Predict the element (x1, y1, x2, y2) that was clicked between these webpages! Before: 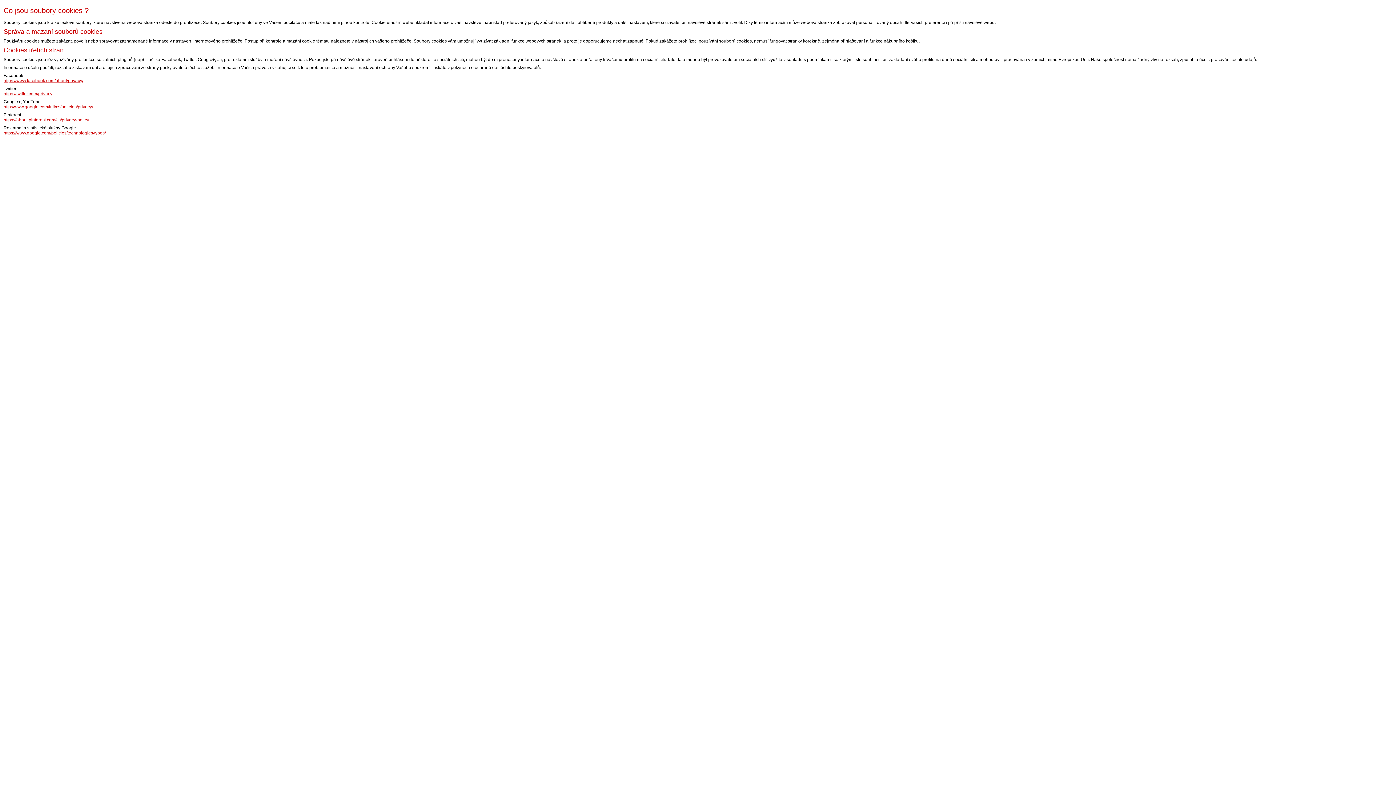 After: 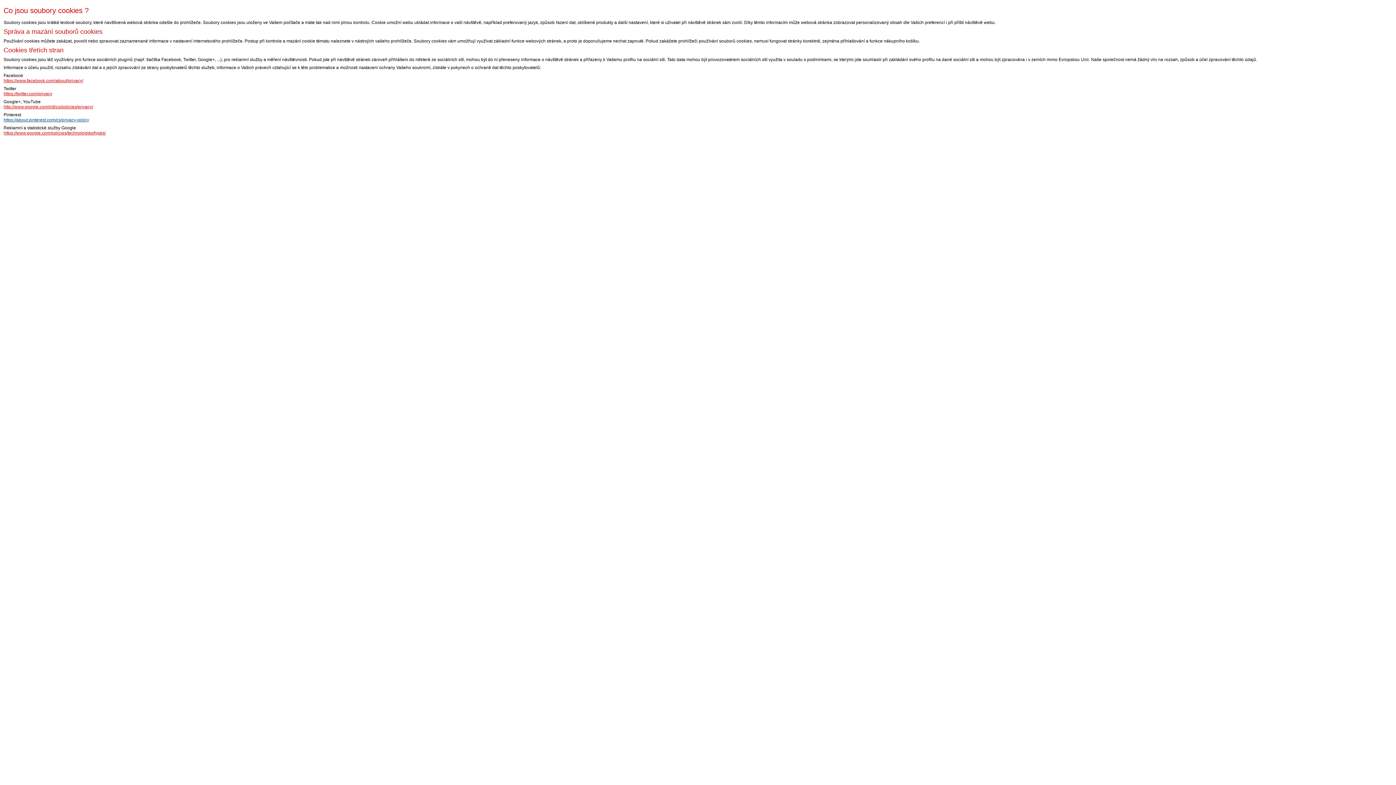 Action: bbox: (3, 117, 89, 122) label: https://about.pinterest.com/cs/privacy-policy